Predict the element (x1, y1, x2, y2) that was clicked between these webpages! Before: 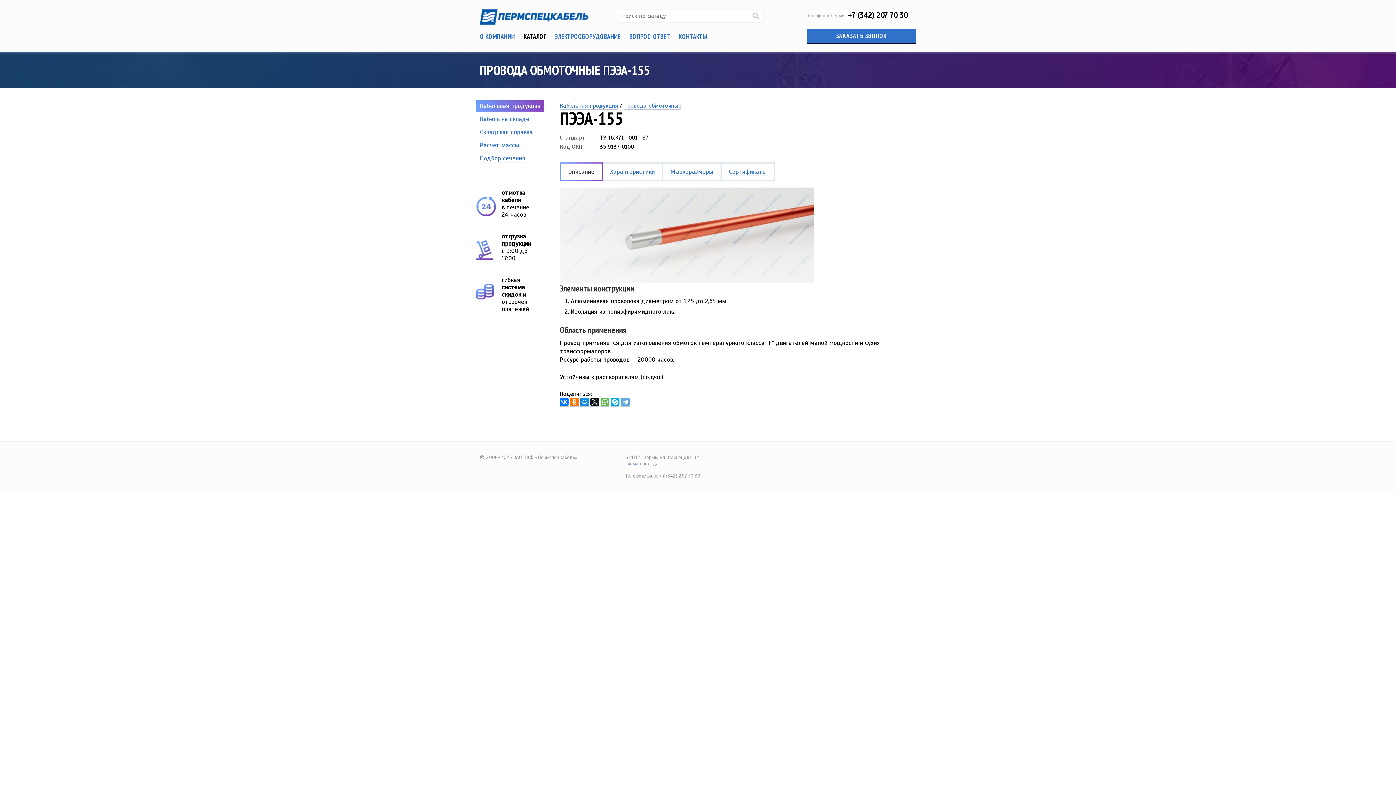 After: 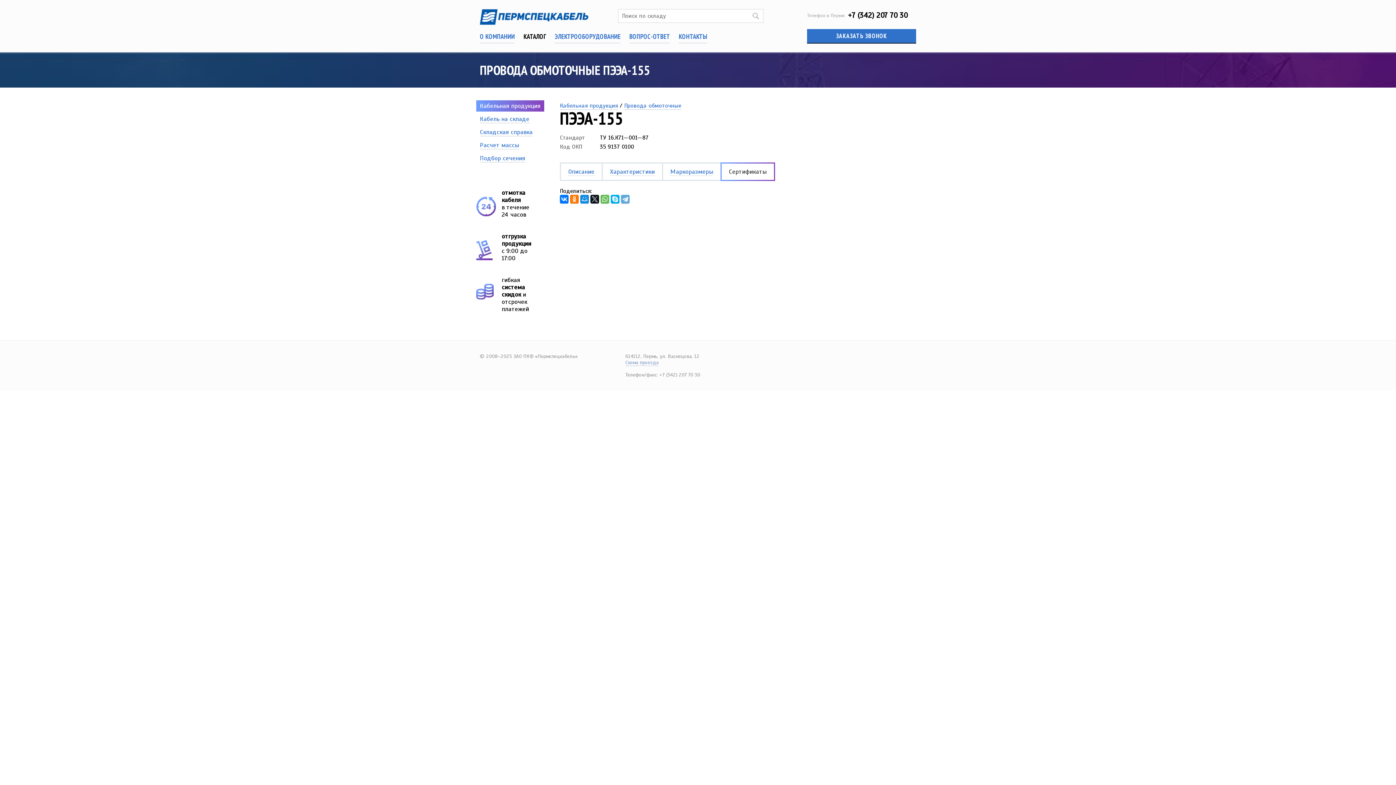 Action: bbox: (721, 163, 774, 180) label: Сертификаты